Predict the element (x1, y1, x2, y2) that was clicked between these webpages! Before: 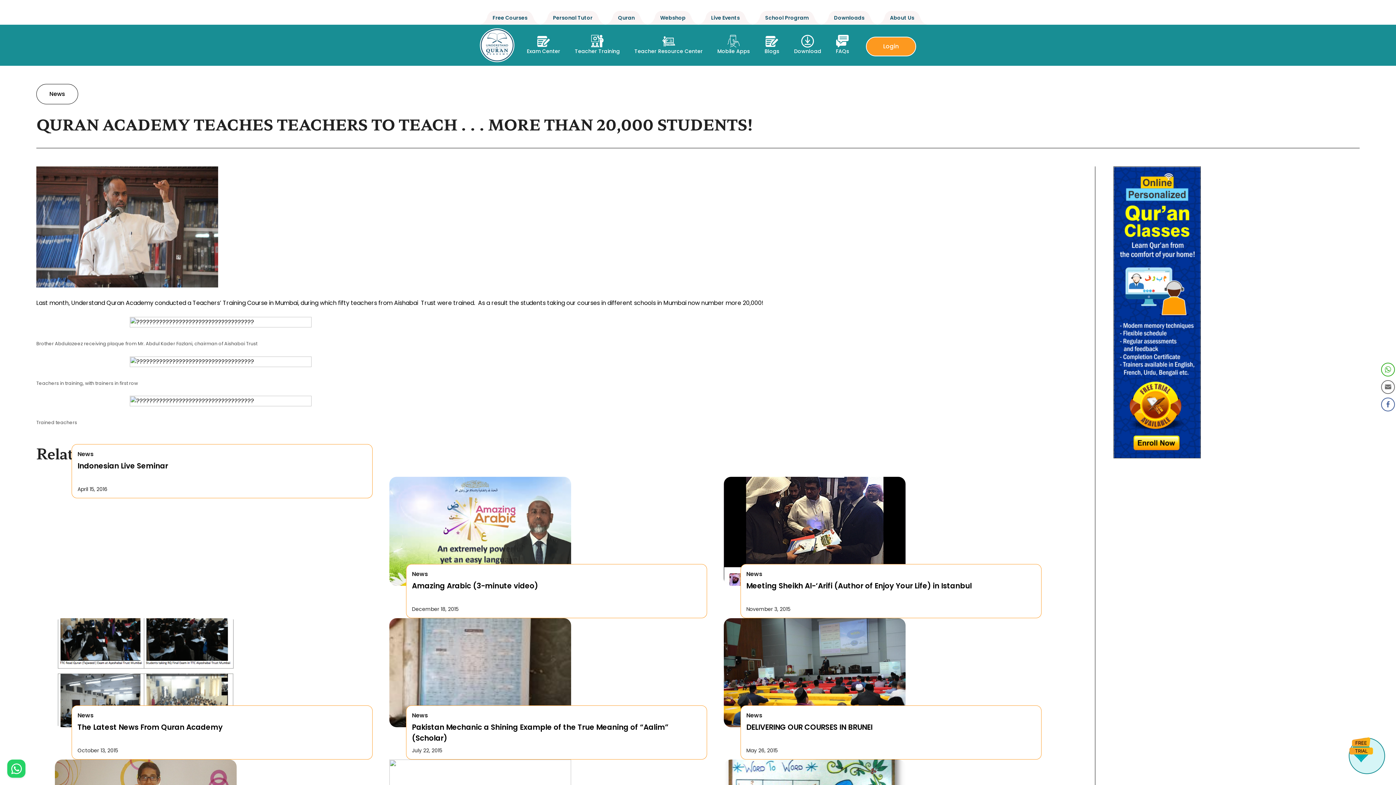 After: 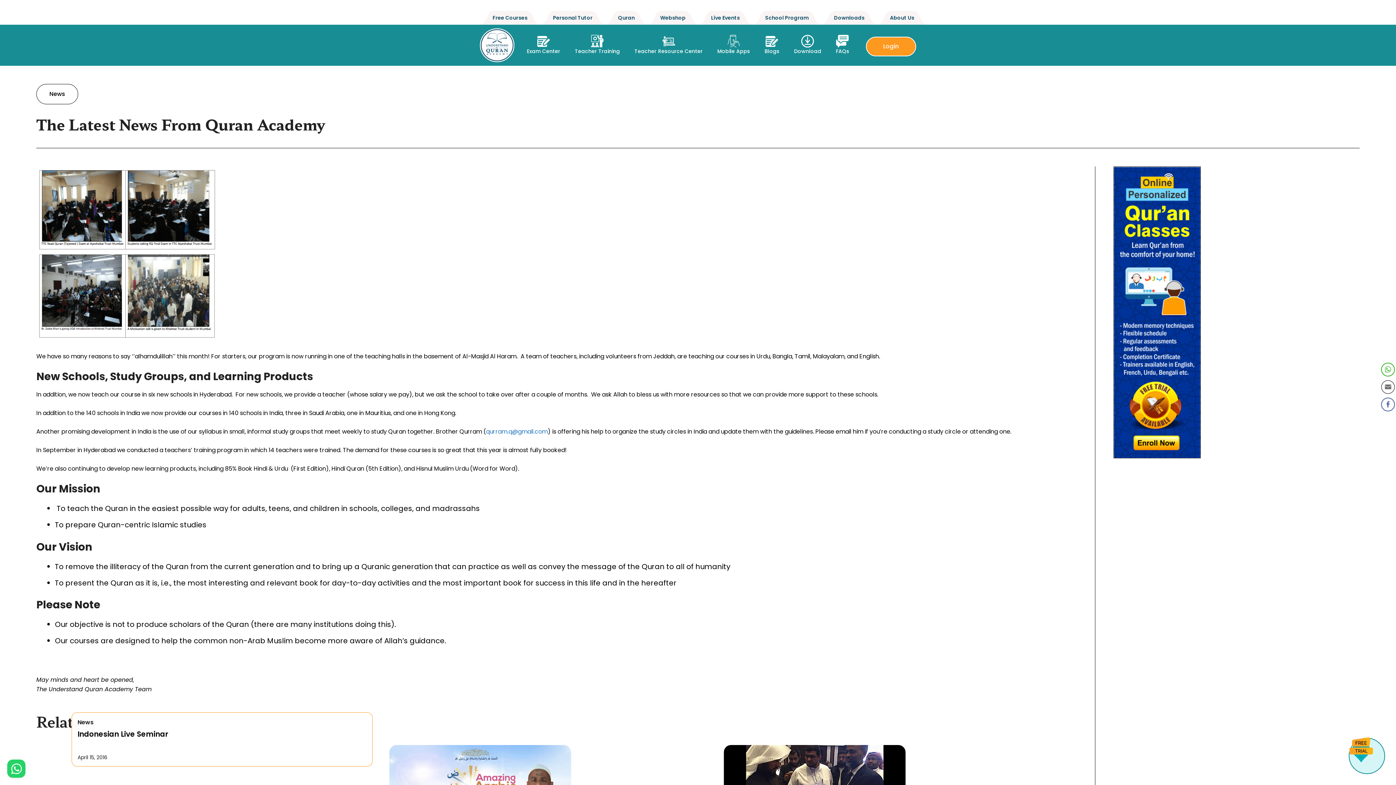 Action: bbox: (77, 722, 366, 744) label: The Latest News From Quran Academy